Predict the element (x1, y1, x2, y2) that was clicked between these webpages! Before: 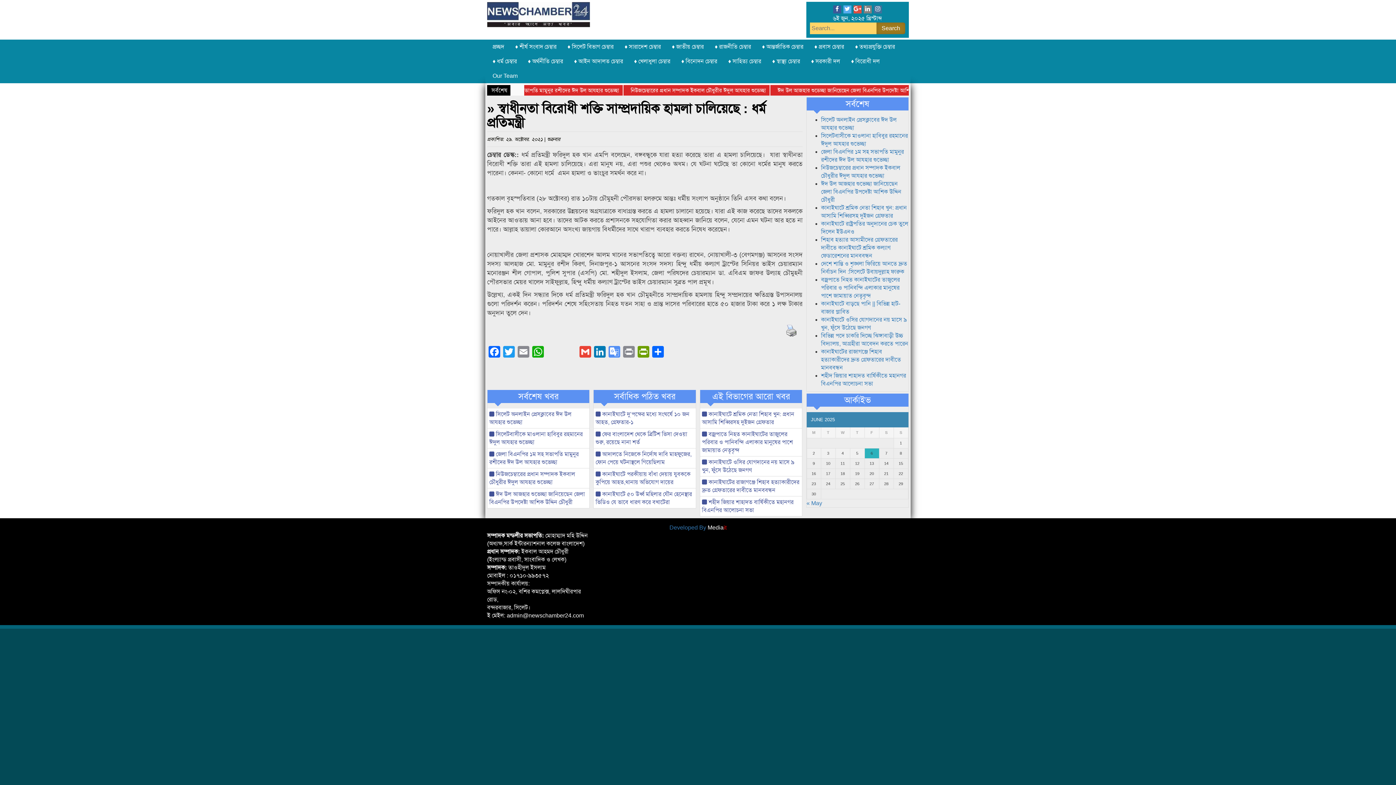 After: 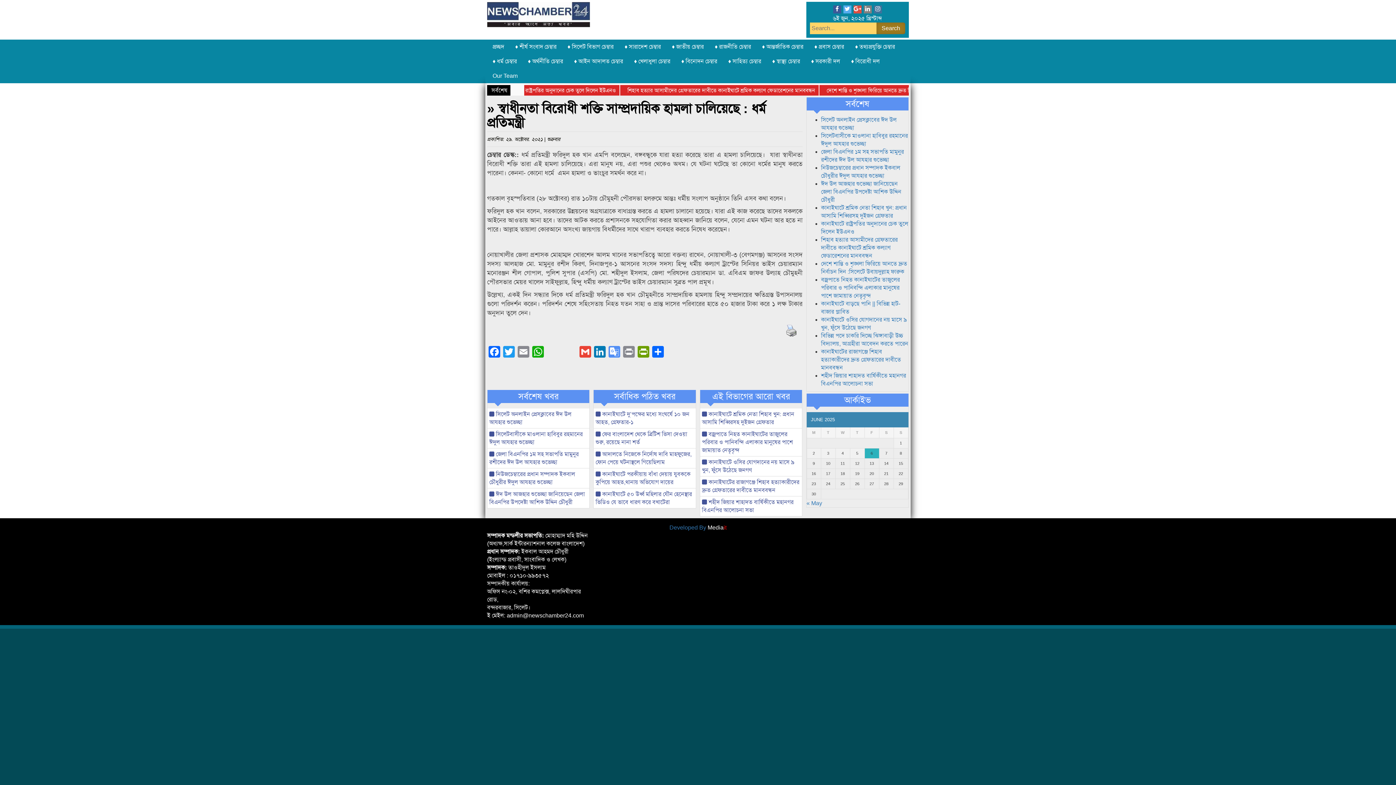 Action: bbox: (874, 5, 882, 13)